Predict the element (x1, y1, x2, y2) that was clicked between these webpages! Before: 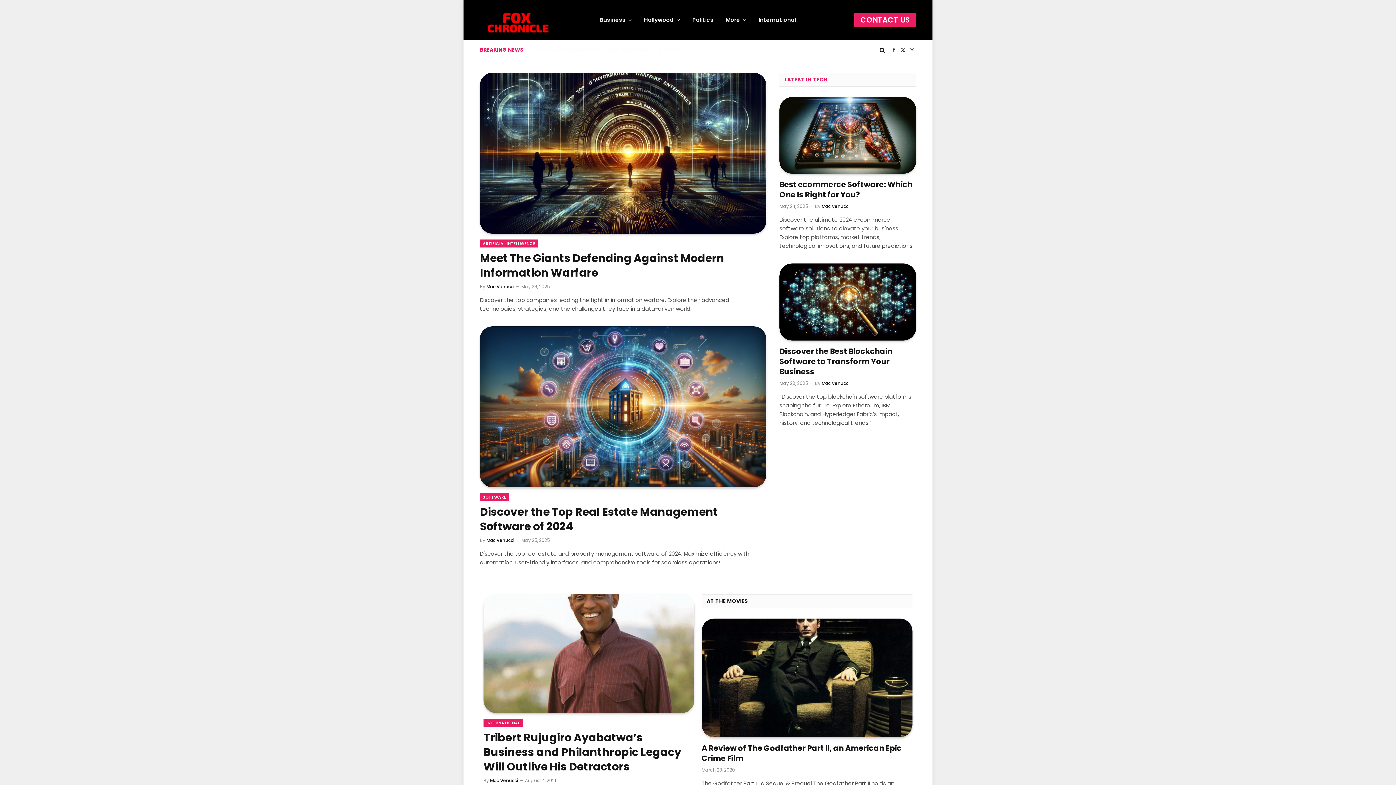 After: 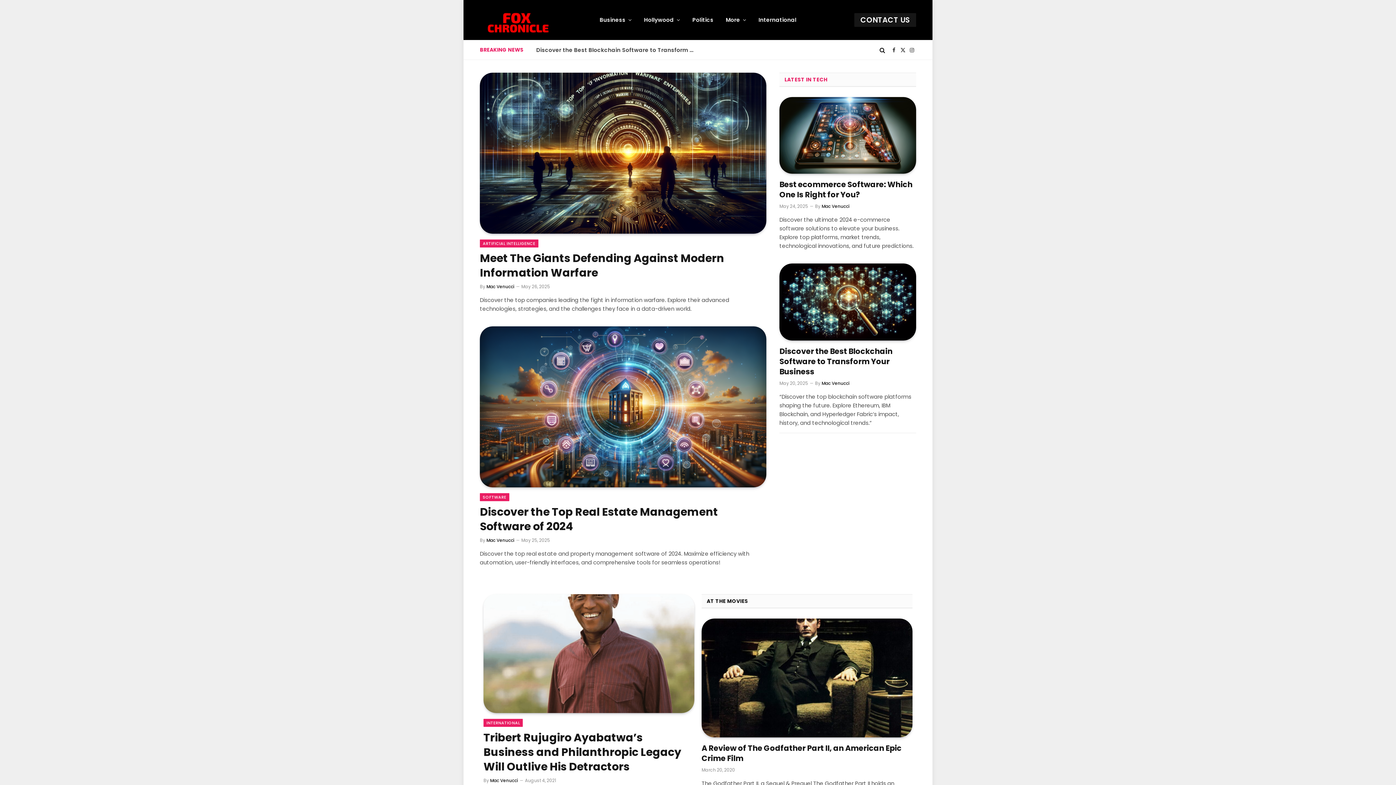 Action: label: CONTACT US bbox: (854, 13, 916, 26)